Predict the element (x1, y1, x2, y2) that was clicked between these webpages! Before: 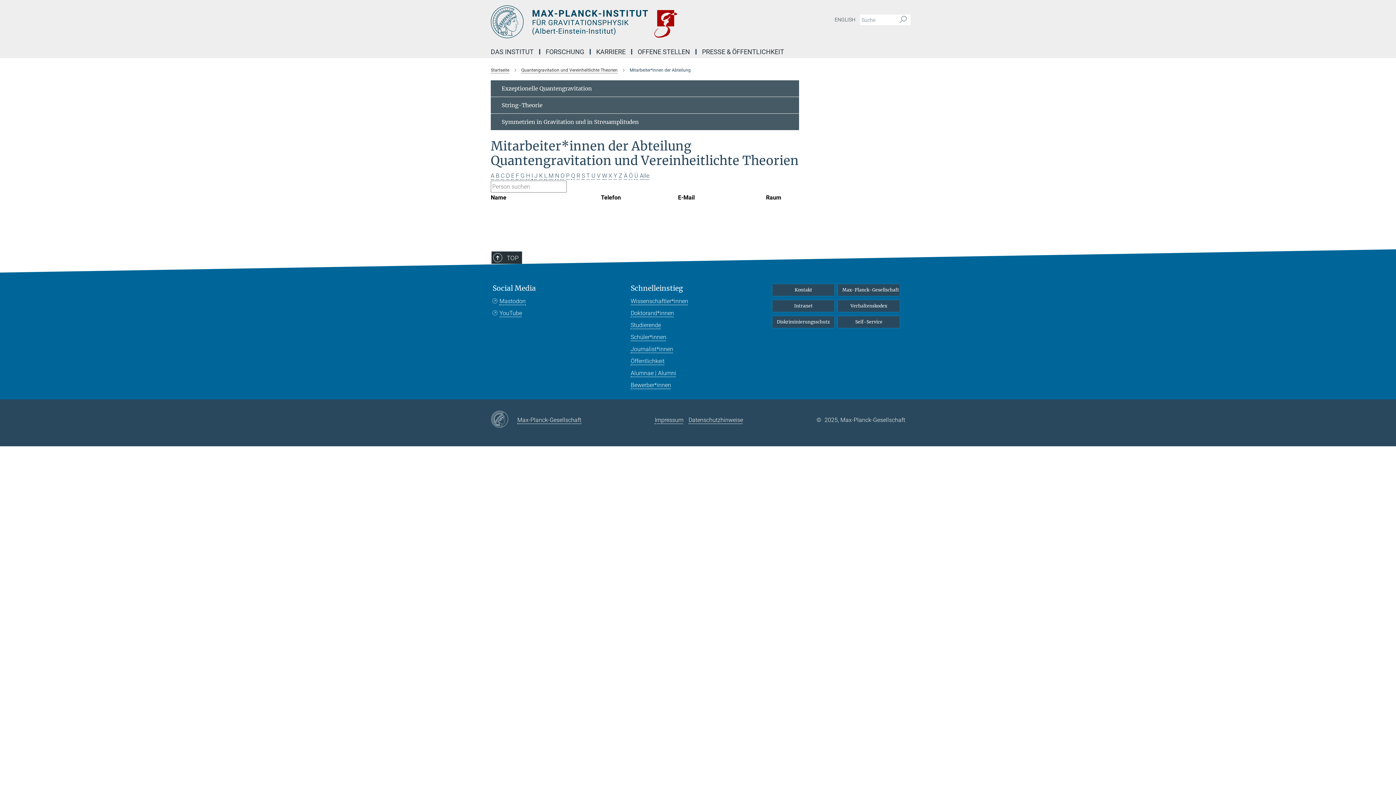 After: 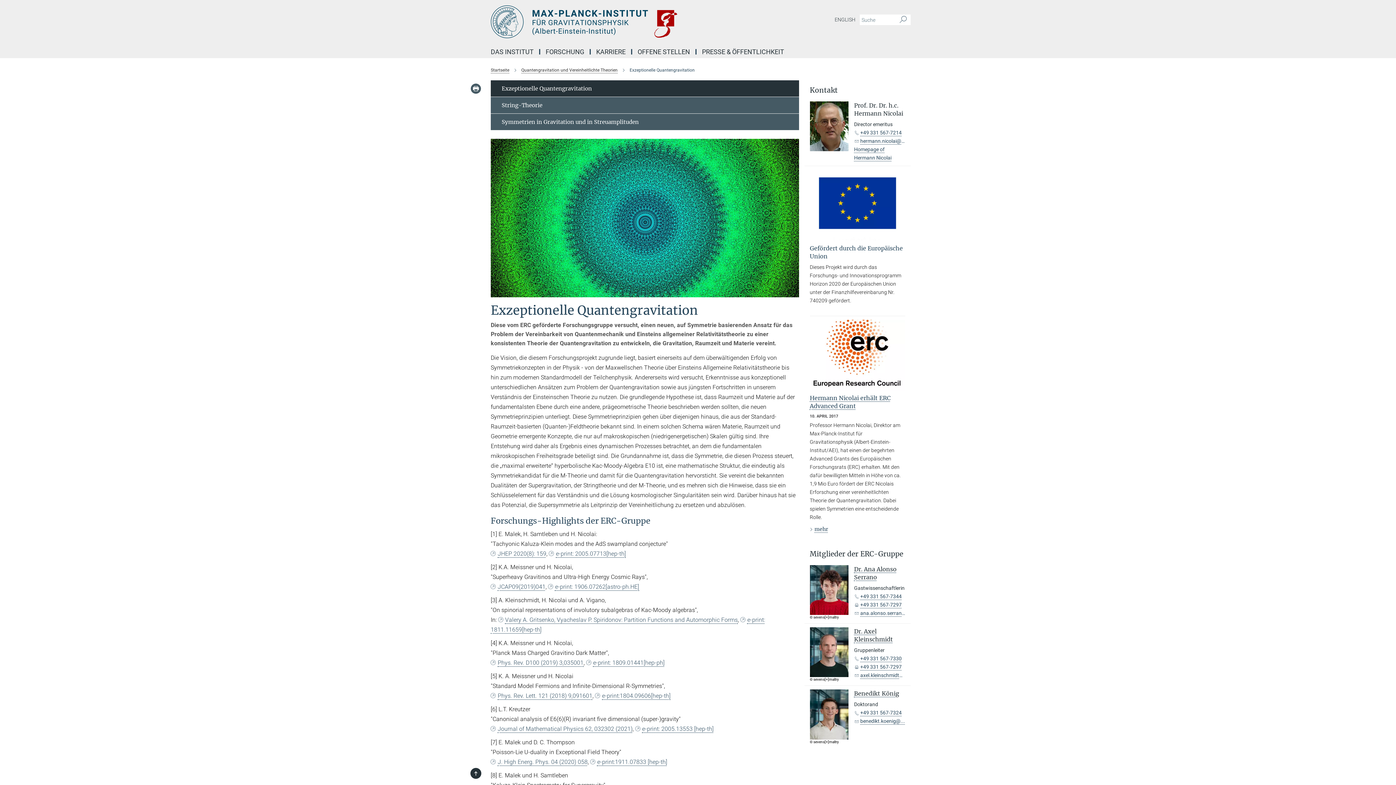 Action: label: Exzeptionelle Quantengravitation bbox: (490, 80, 799, 97)